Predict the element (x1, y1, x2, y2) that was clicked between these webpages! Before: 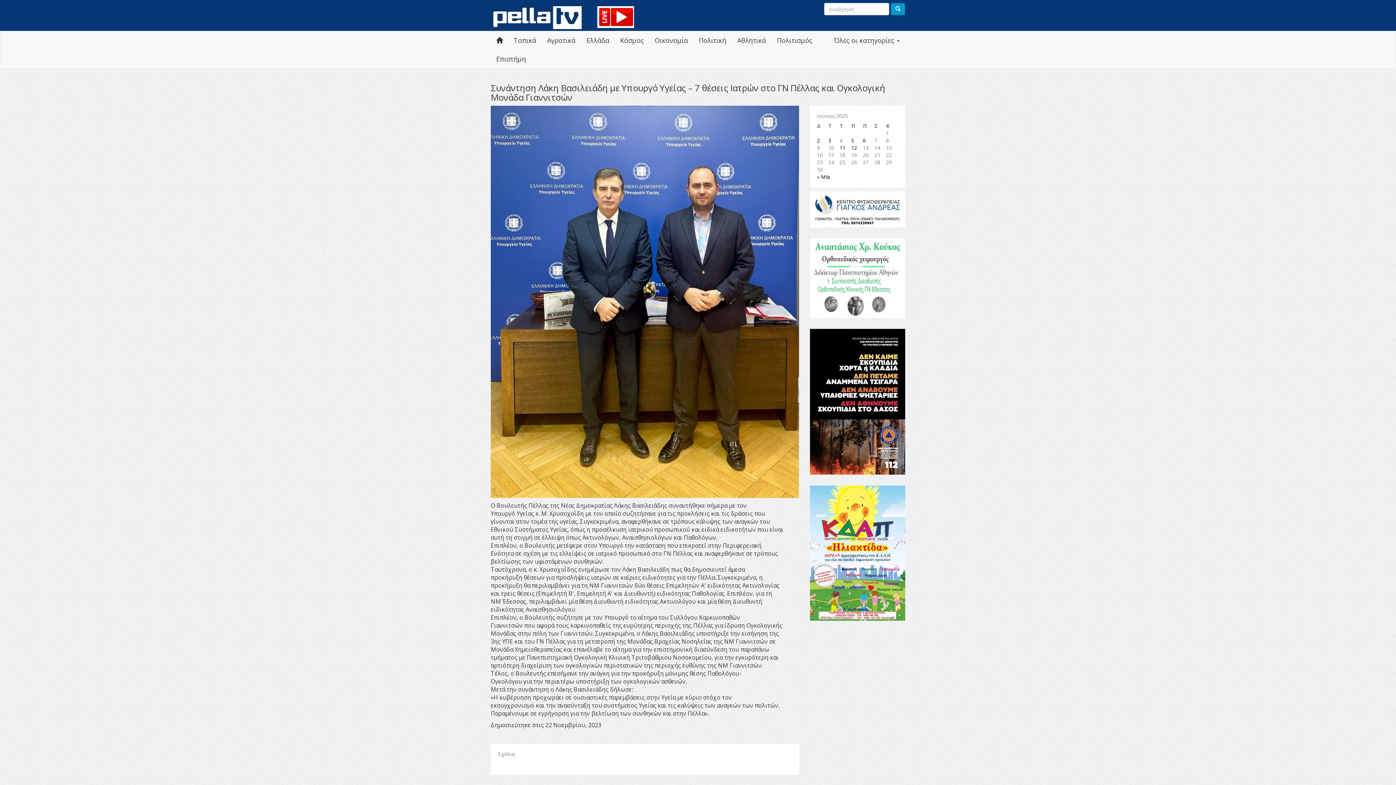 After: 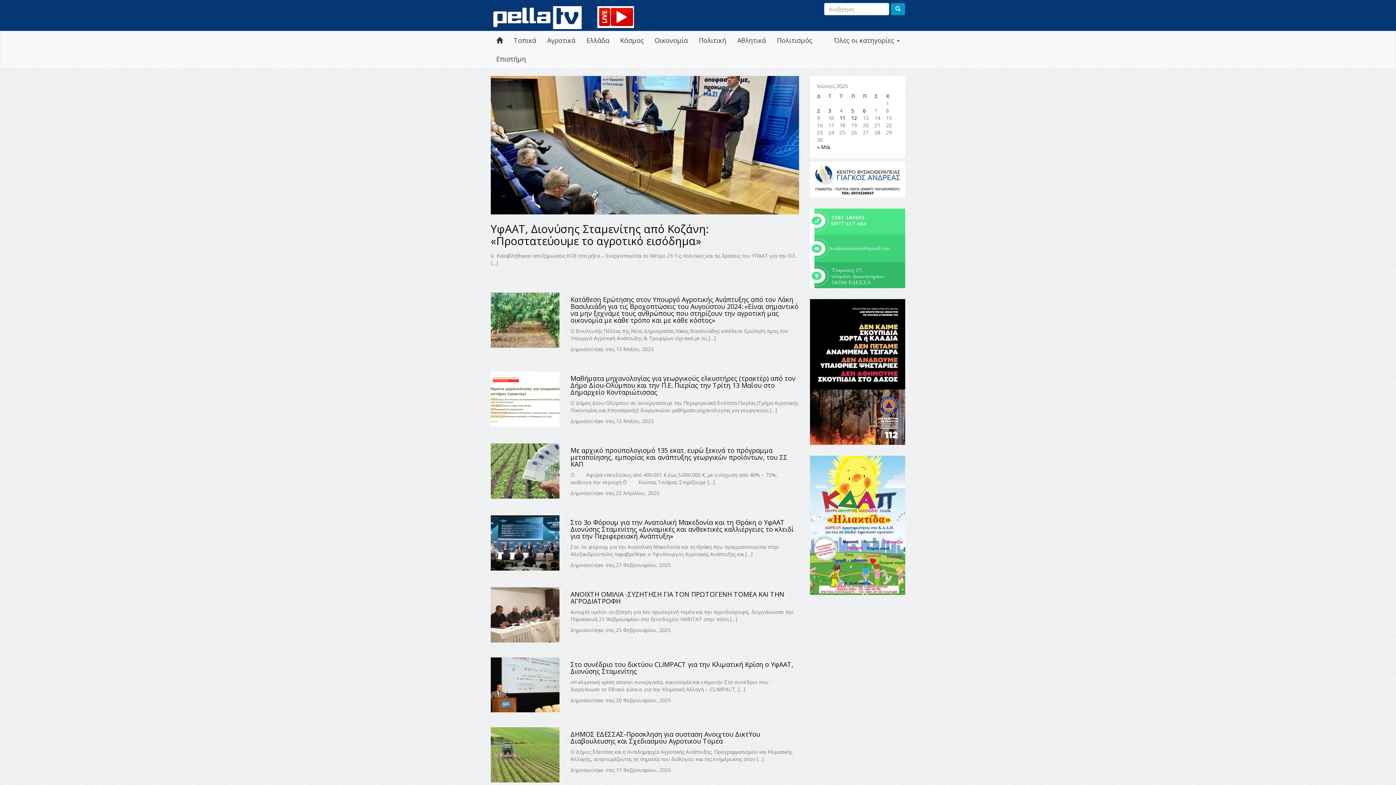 Action: bbox: (541, 31, 581, 49) label: Αγροτικά